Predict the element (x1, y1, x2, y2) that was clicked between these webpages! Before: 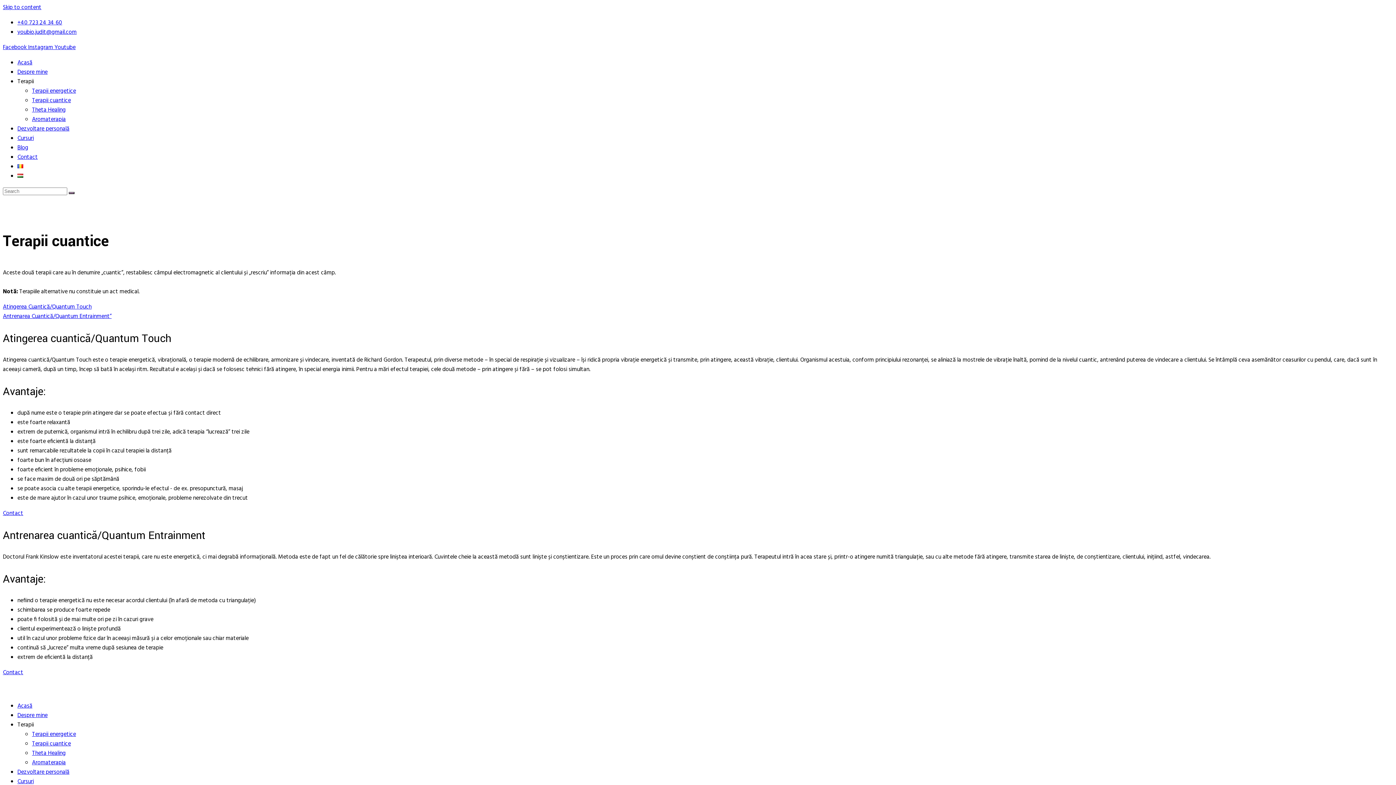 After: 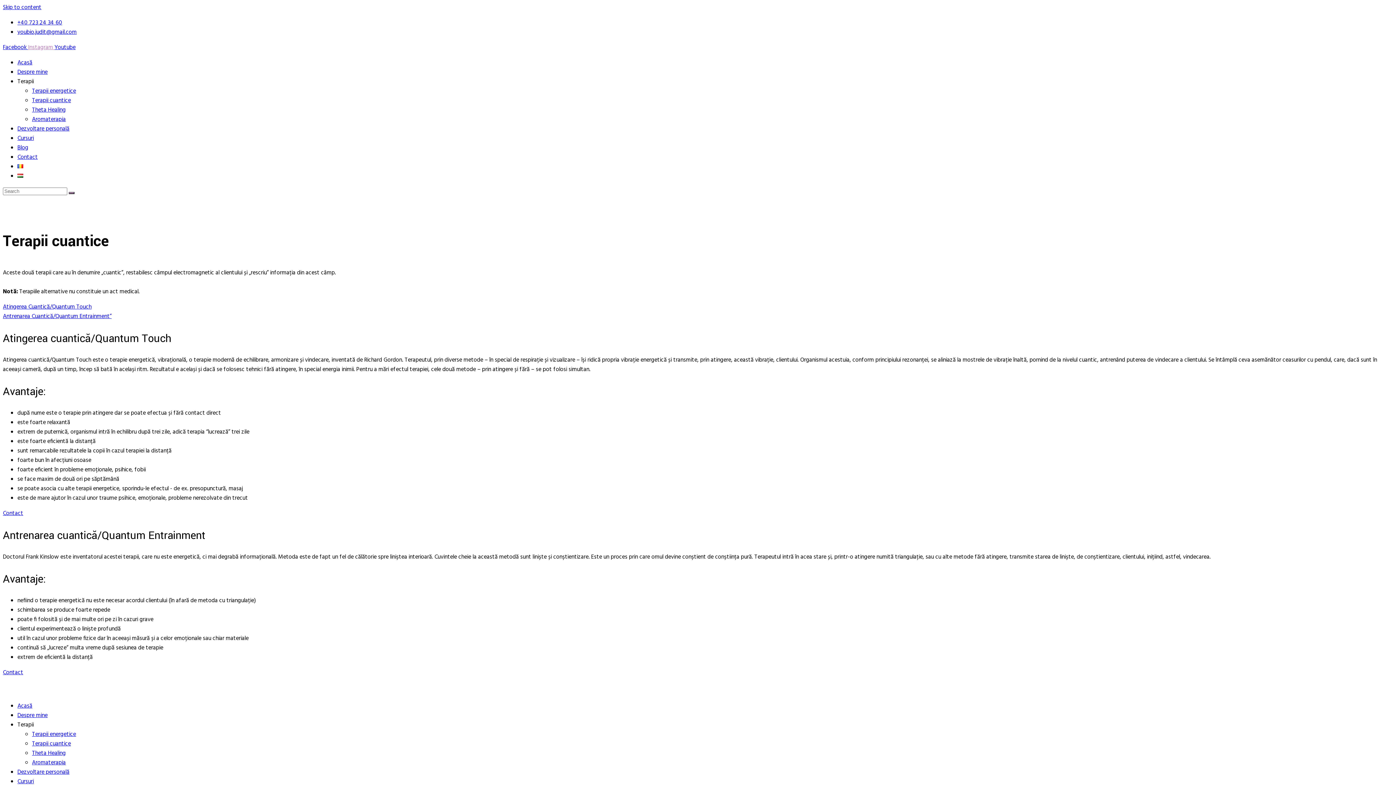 Action: bbox: (28, 42, 54, 52) label: Instagram 